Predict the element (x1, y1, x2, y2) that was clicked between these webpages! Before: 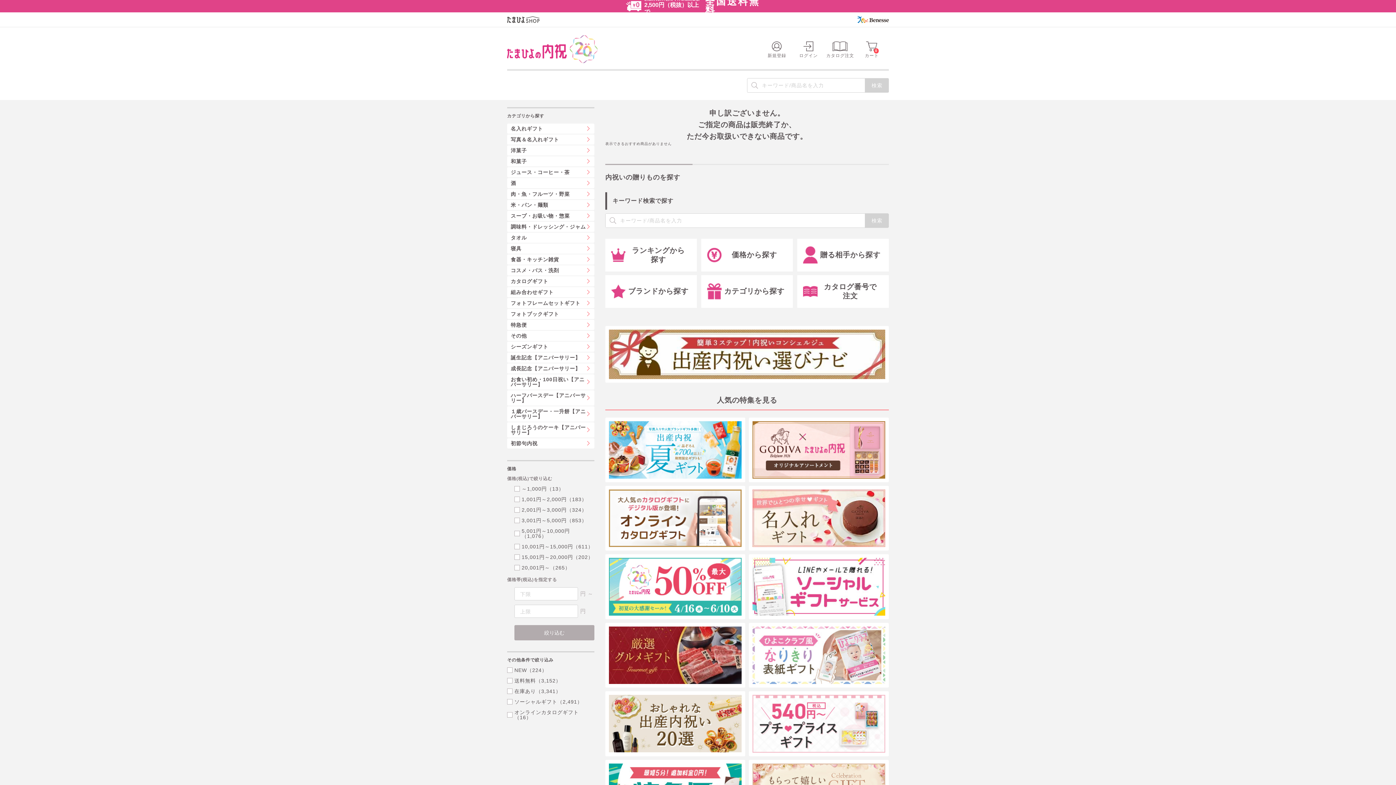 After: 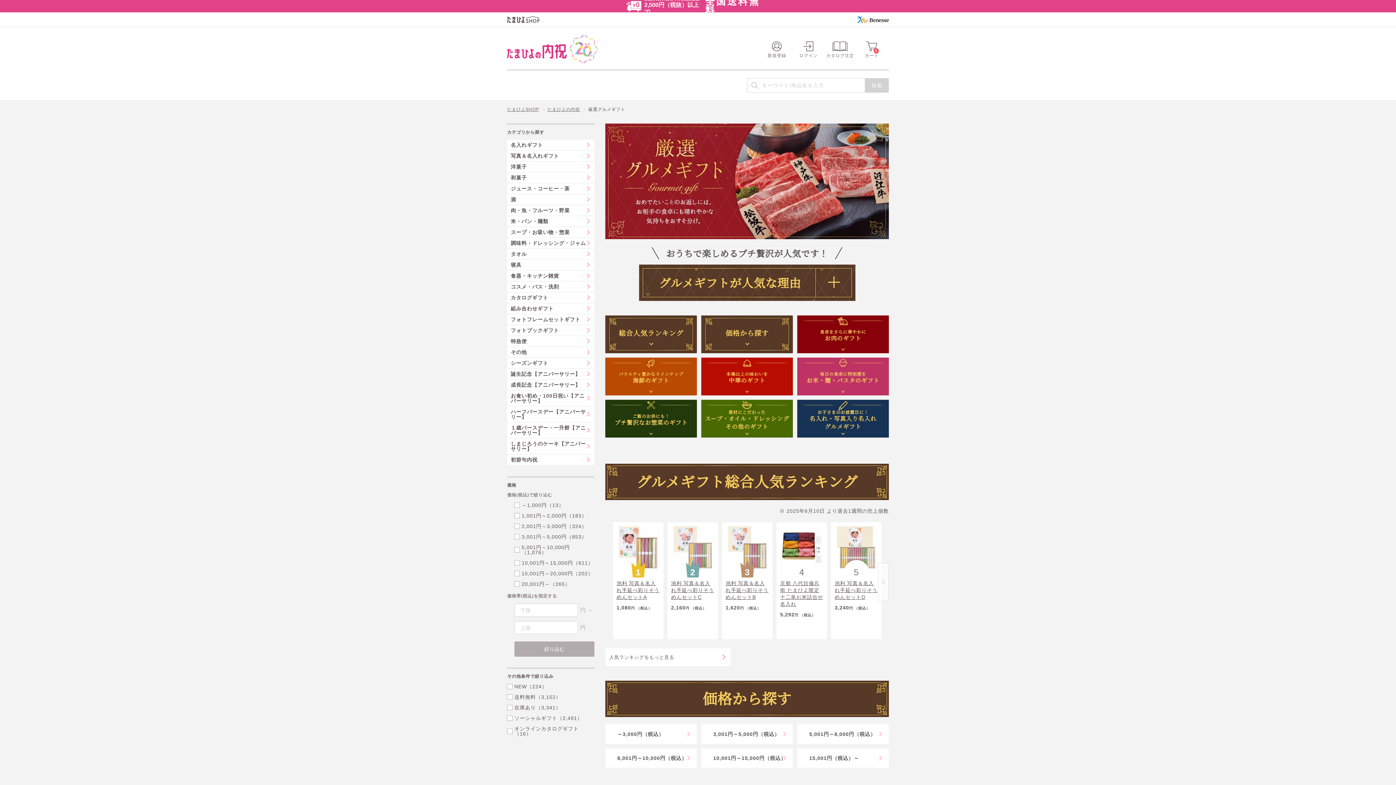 Action: bbox: (609, 626, 741, 684)